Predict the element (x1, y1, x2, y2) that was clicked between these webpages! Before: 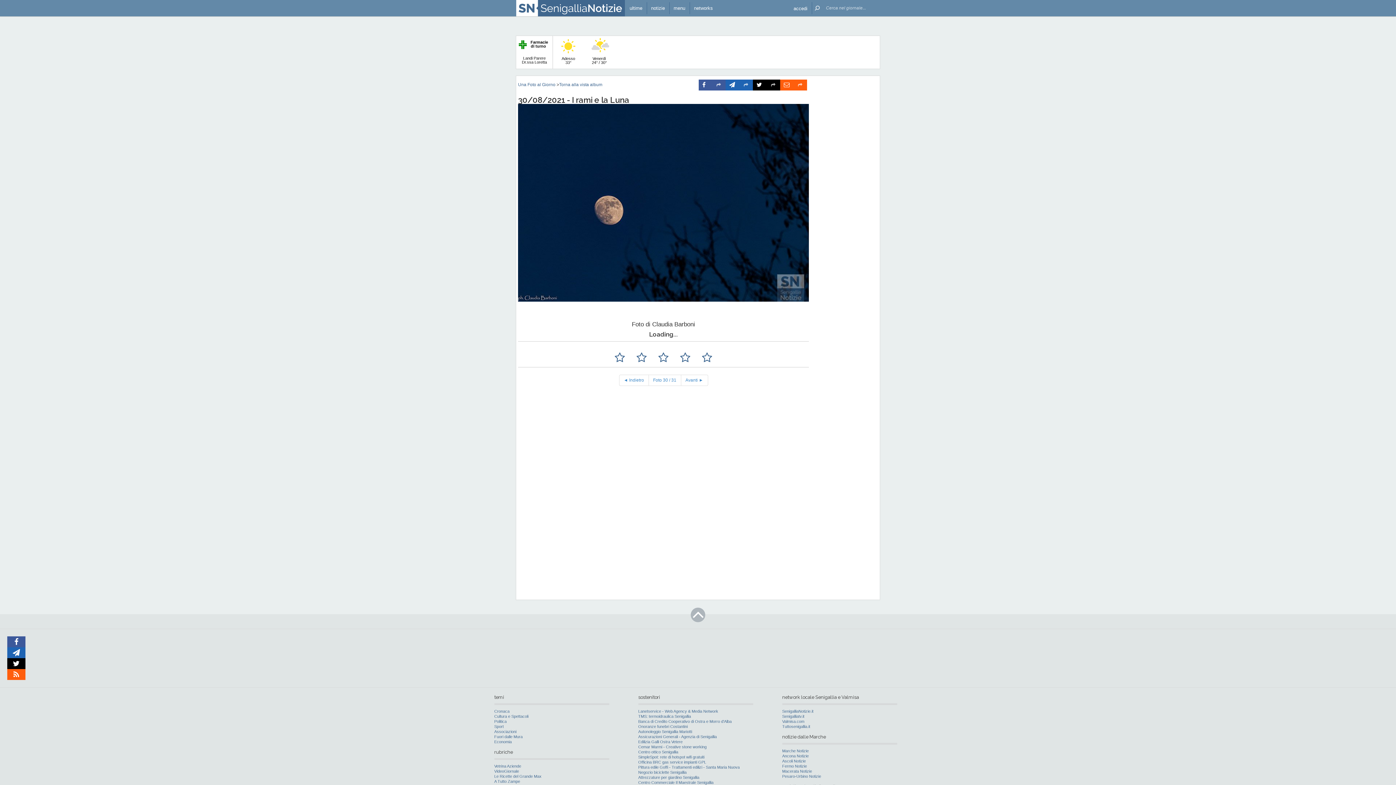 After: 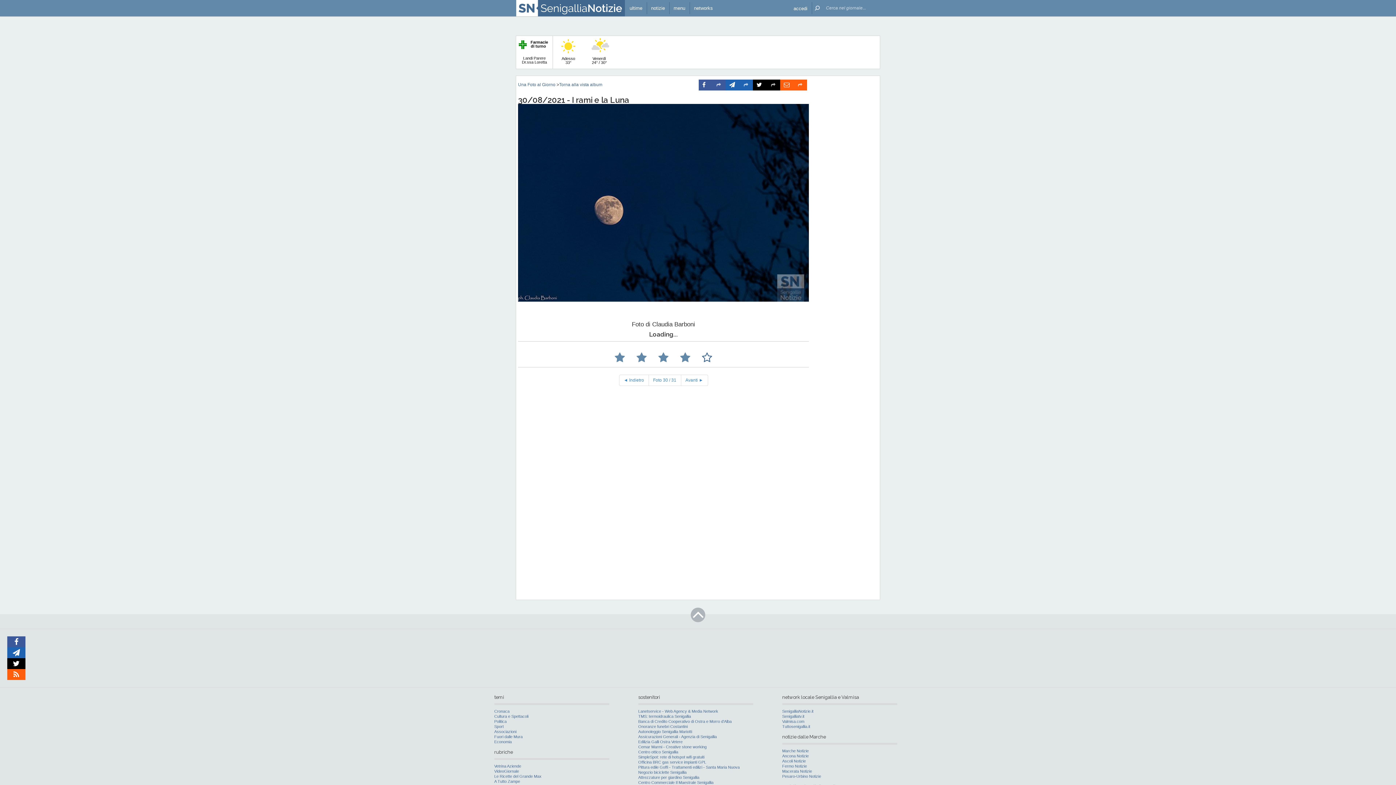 Action: bbox: (674, 352, 696, 363)